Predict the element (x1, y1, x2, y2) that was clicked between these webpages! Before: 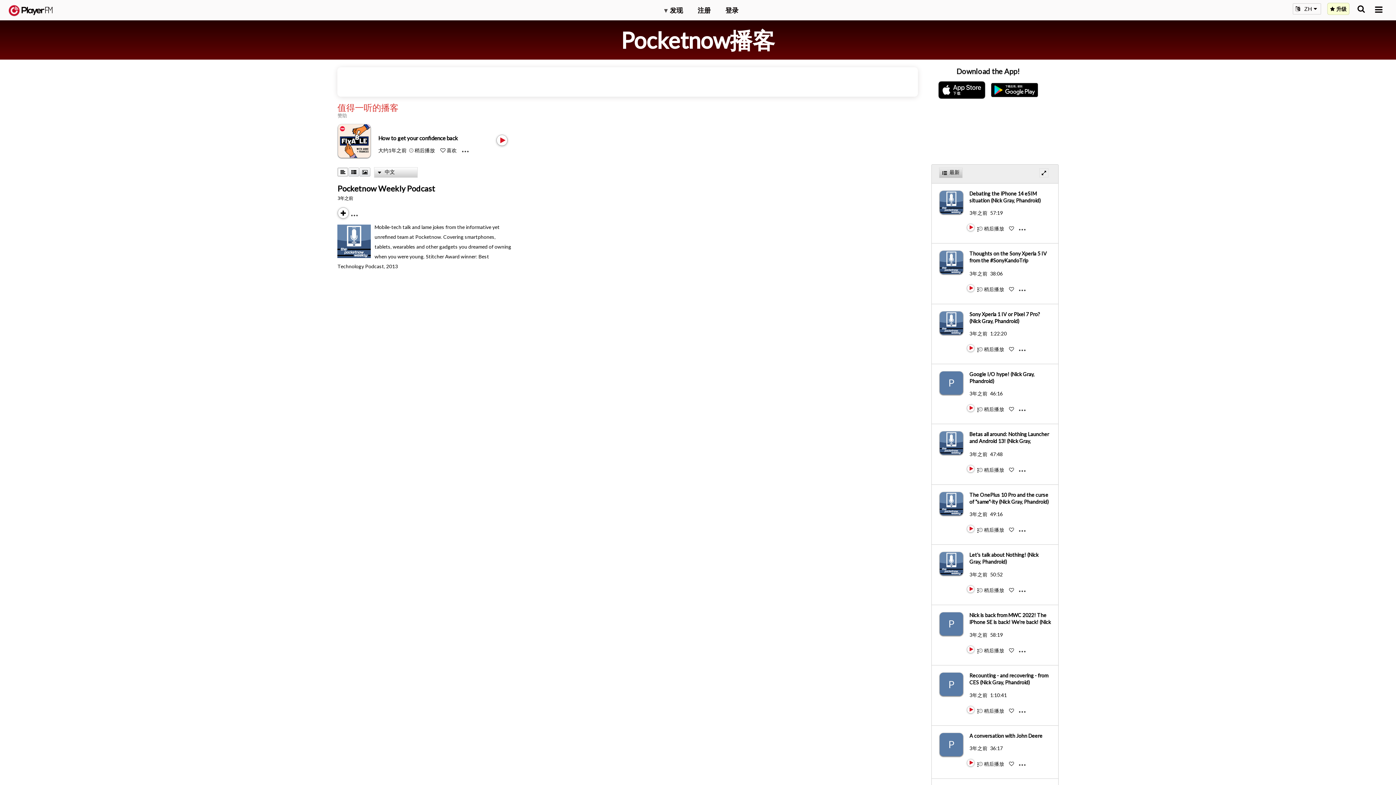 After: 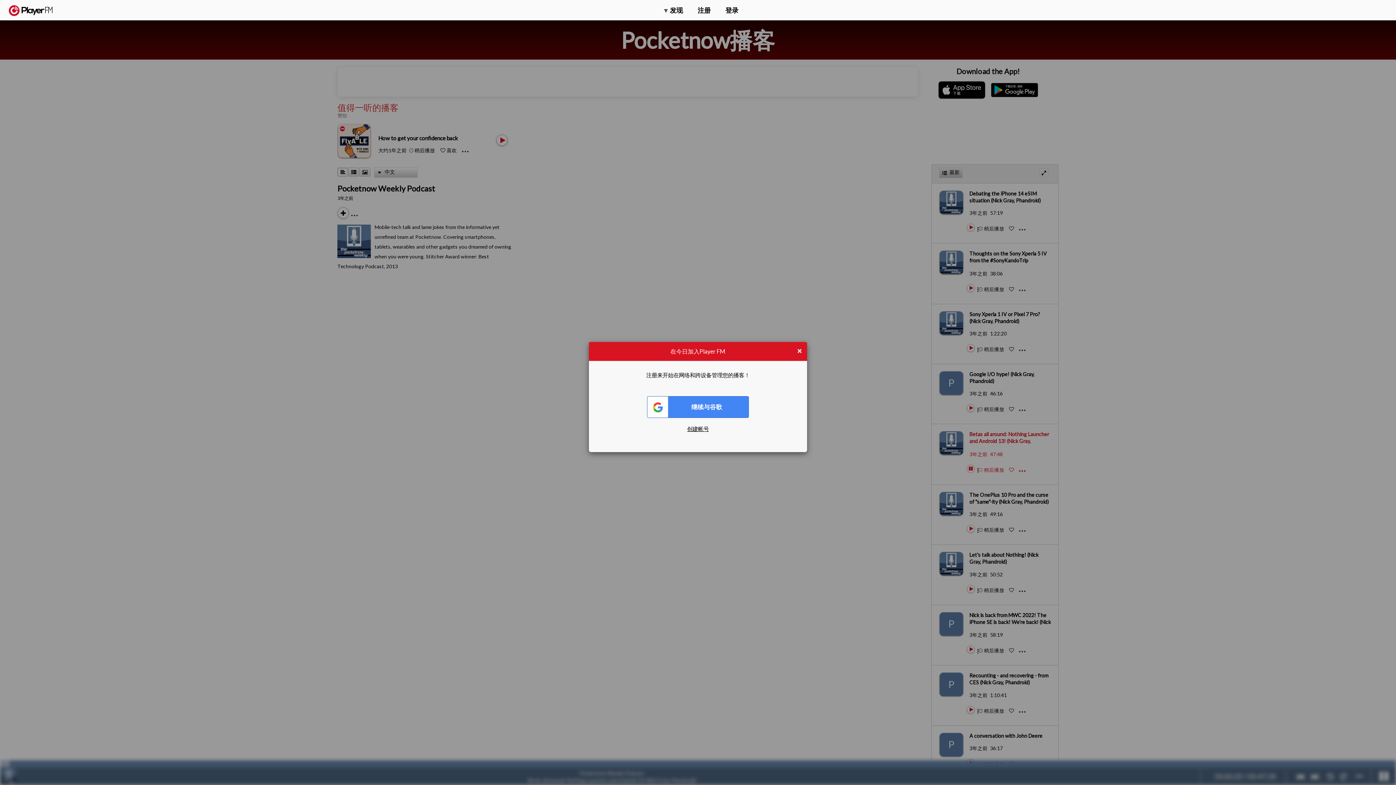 Action: label: Play bbox: (967, 471, 968, 472)